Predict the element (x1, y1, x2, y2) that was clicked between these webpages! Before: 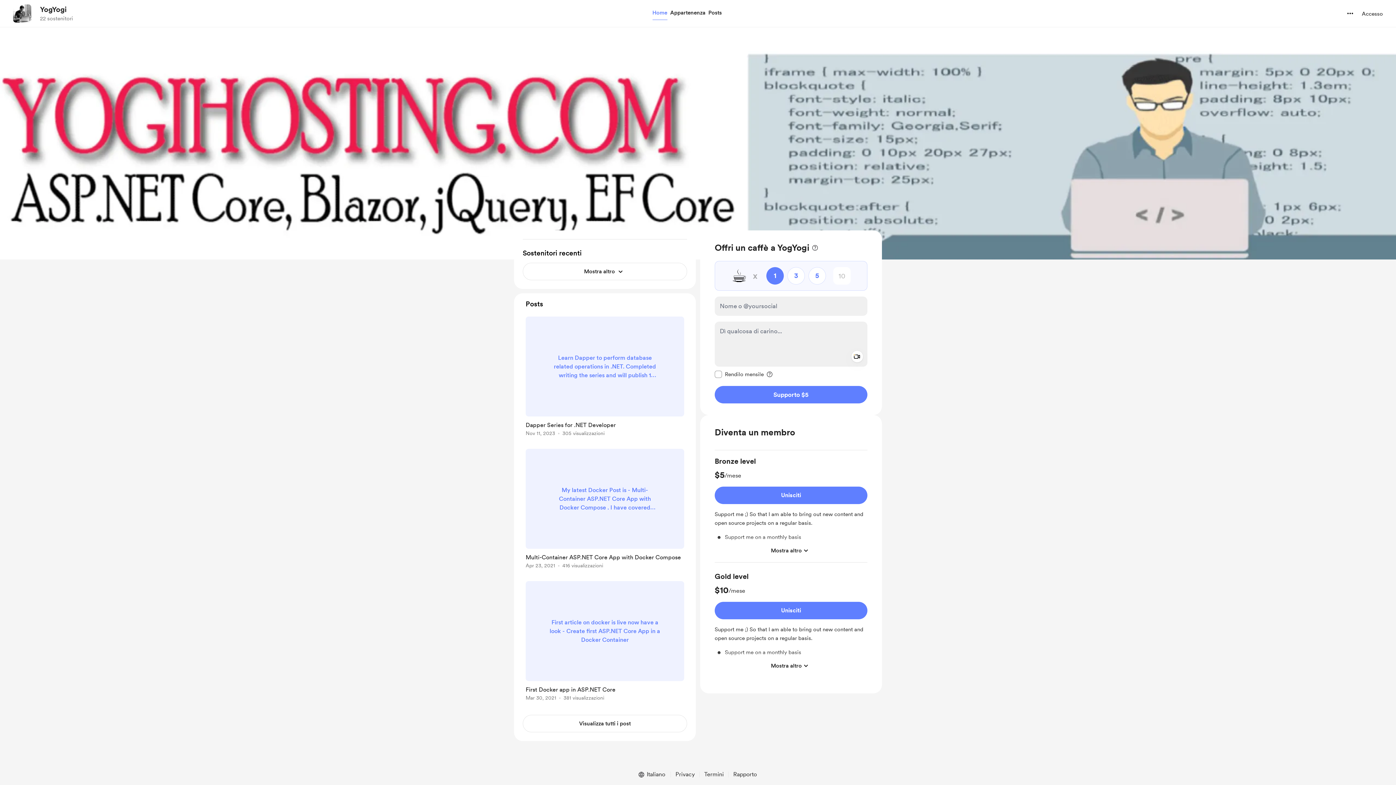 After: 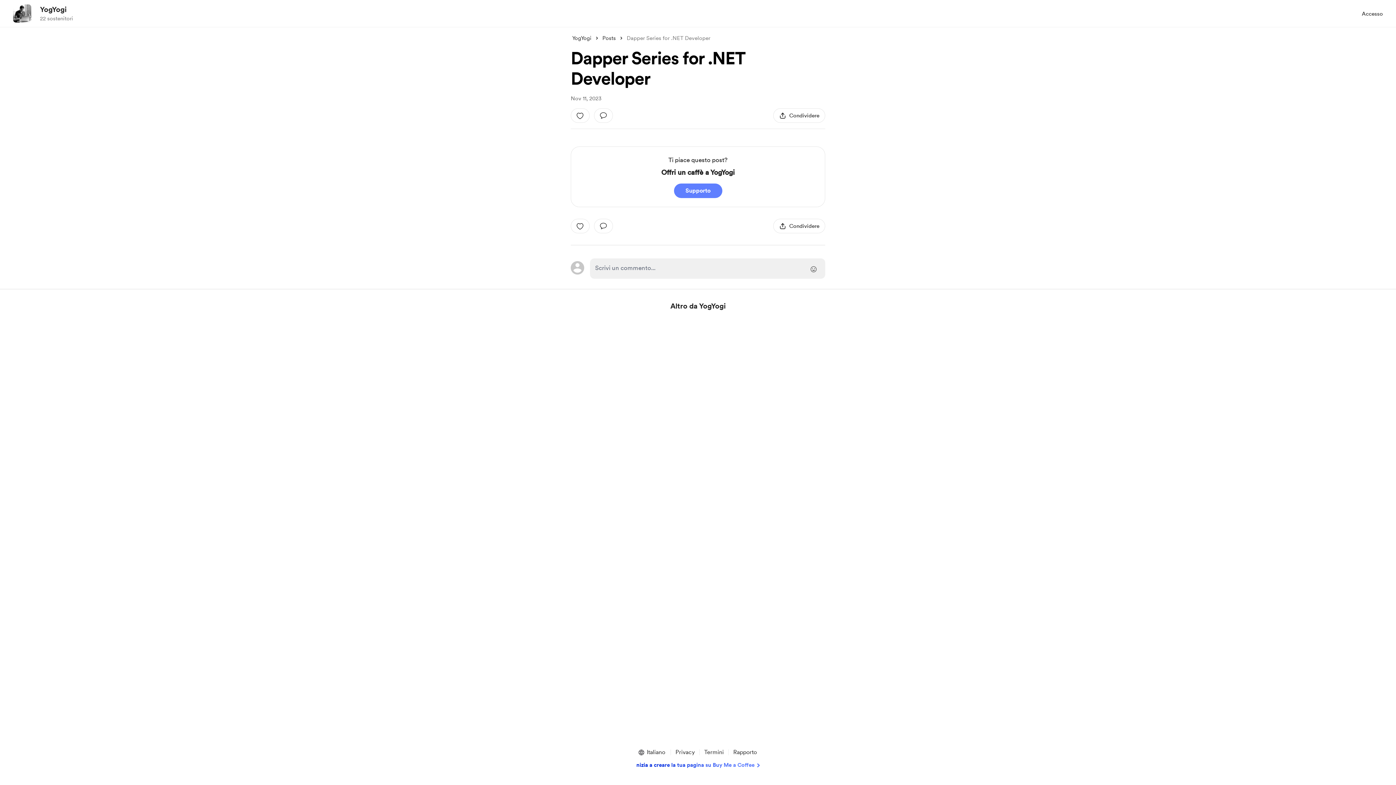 Action: label: link to post single page bbox: (522, 313, 687, 441)